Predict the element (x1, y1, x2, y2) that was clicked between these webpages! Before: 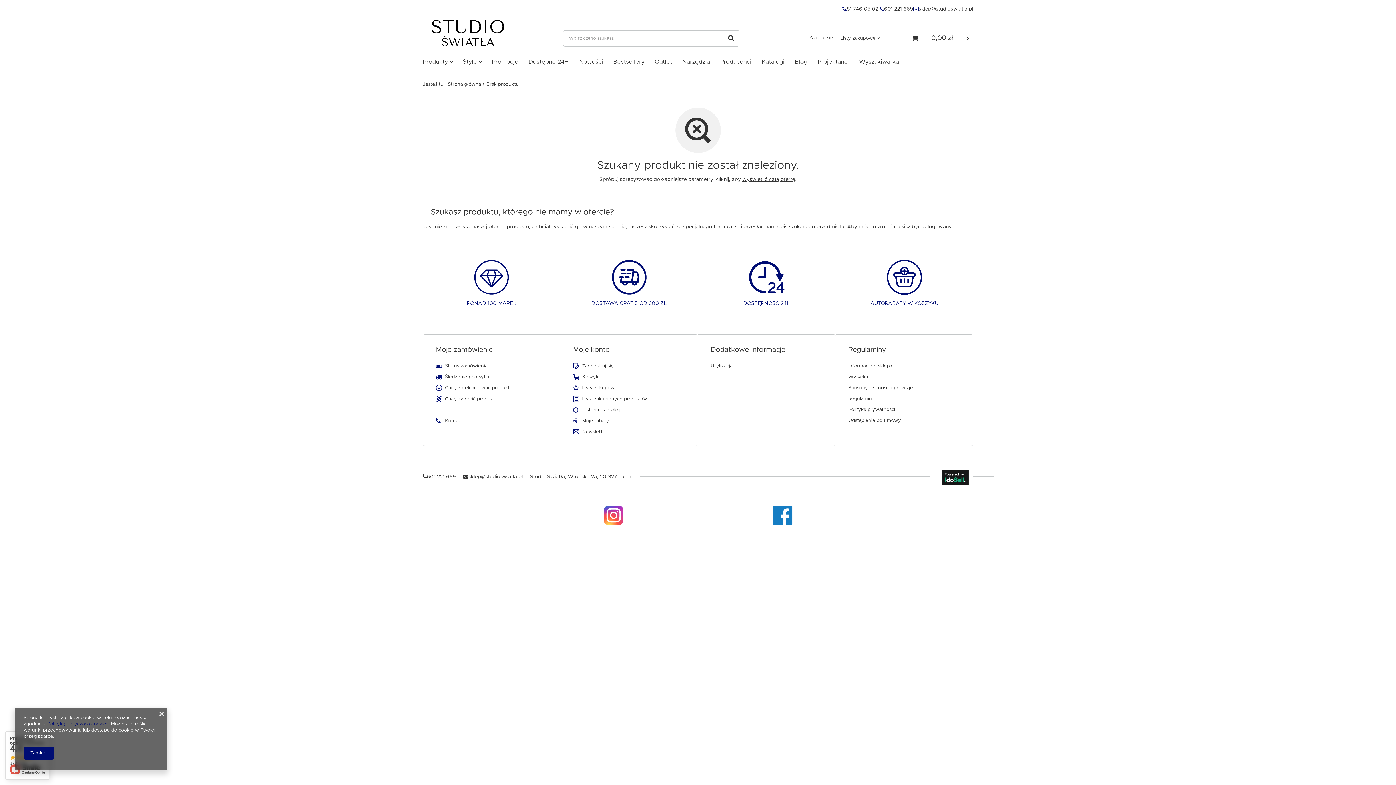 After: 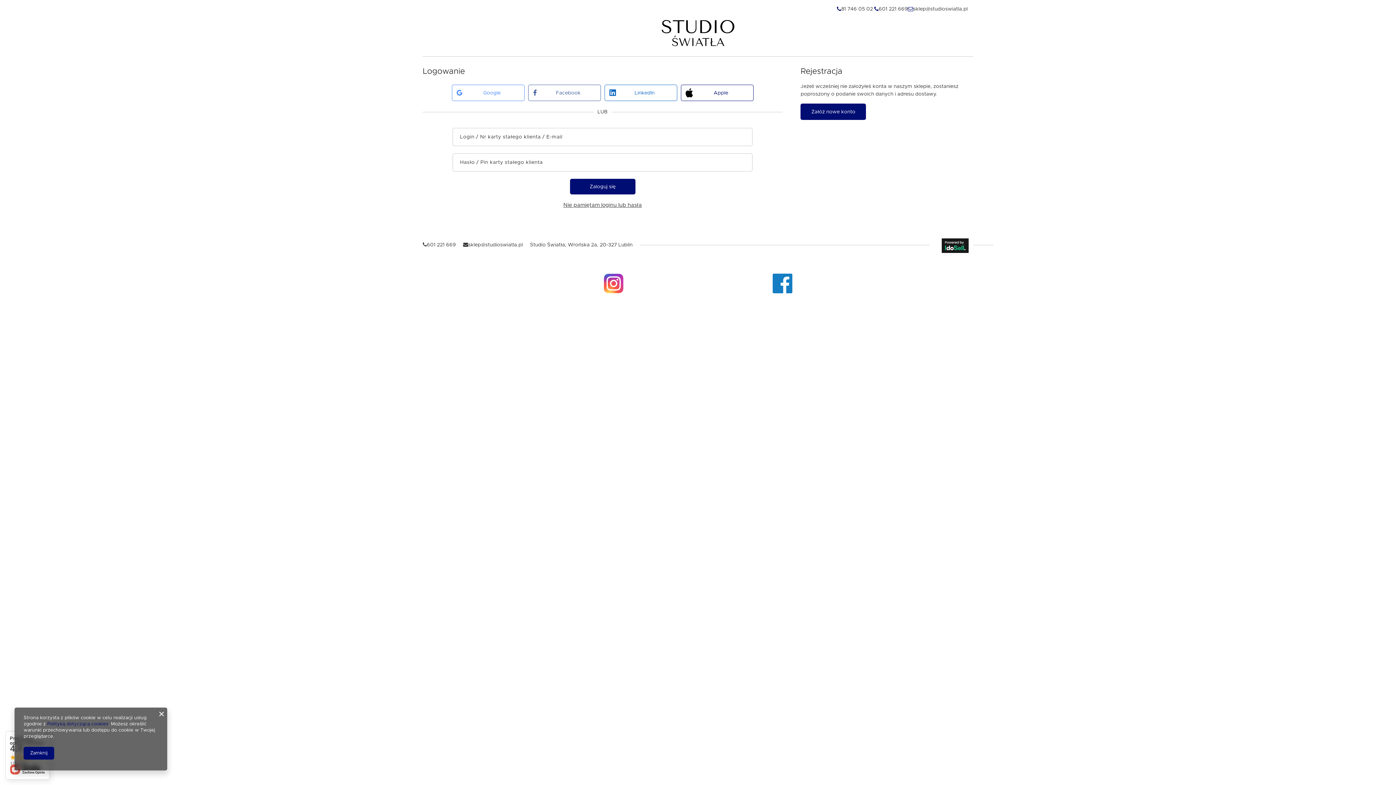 Action: bbox: (573, 345, 685, 354) label: Moje konto